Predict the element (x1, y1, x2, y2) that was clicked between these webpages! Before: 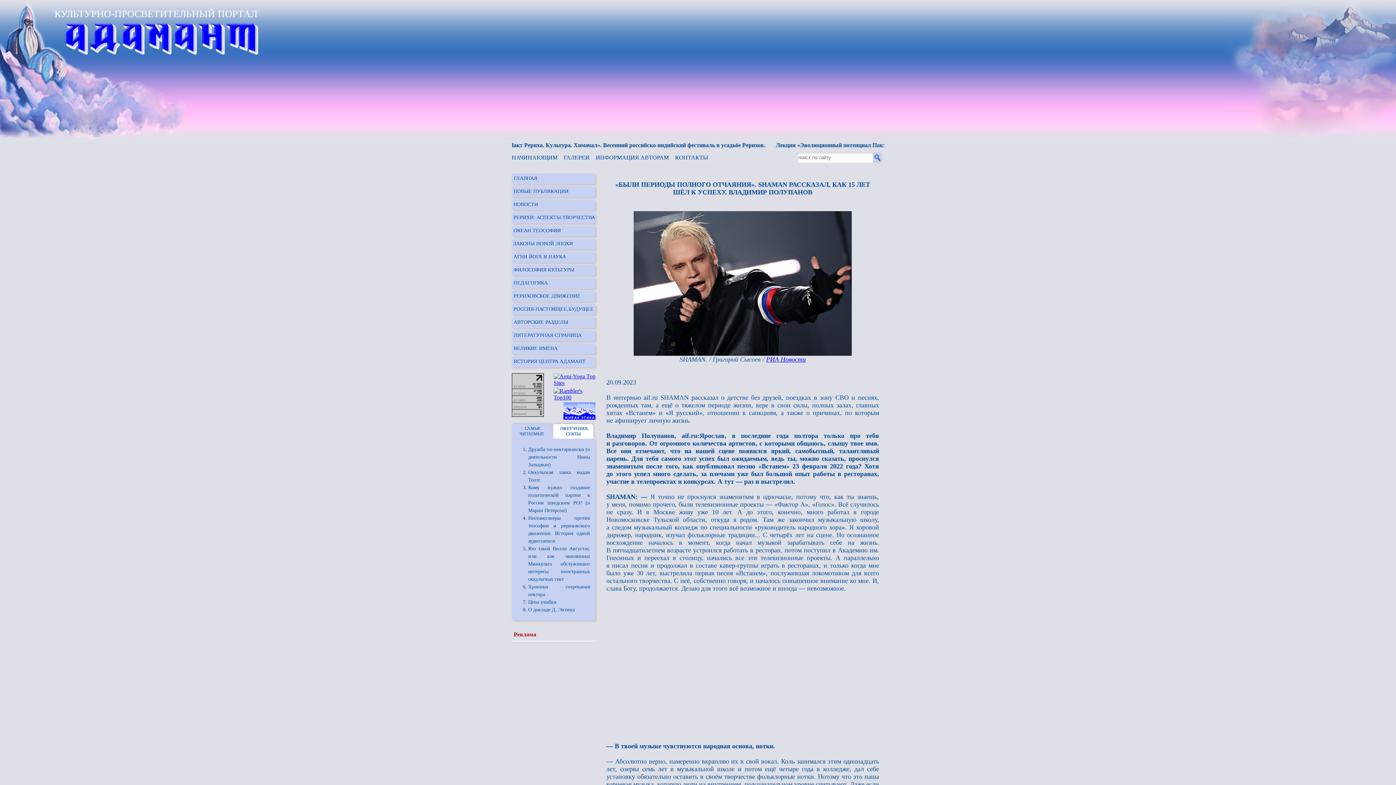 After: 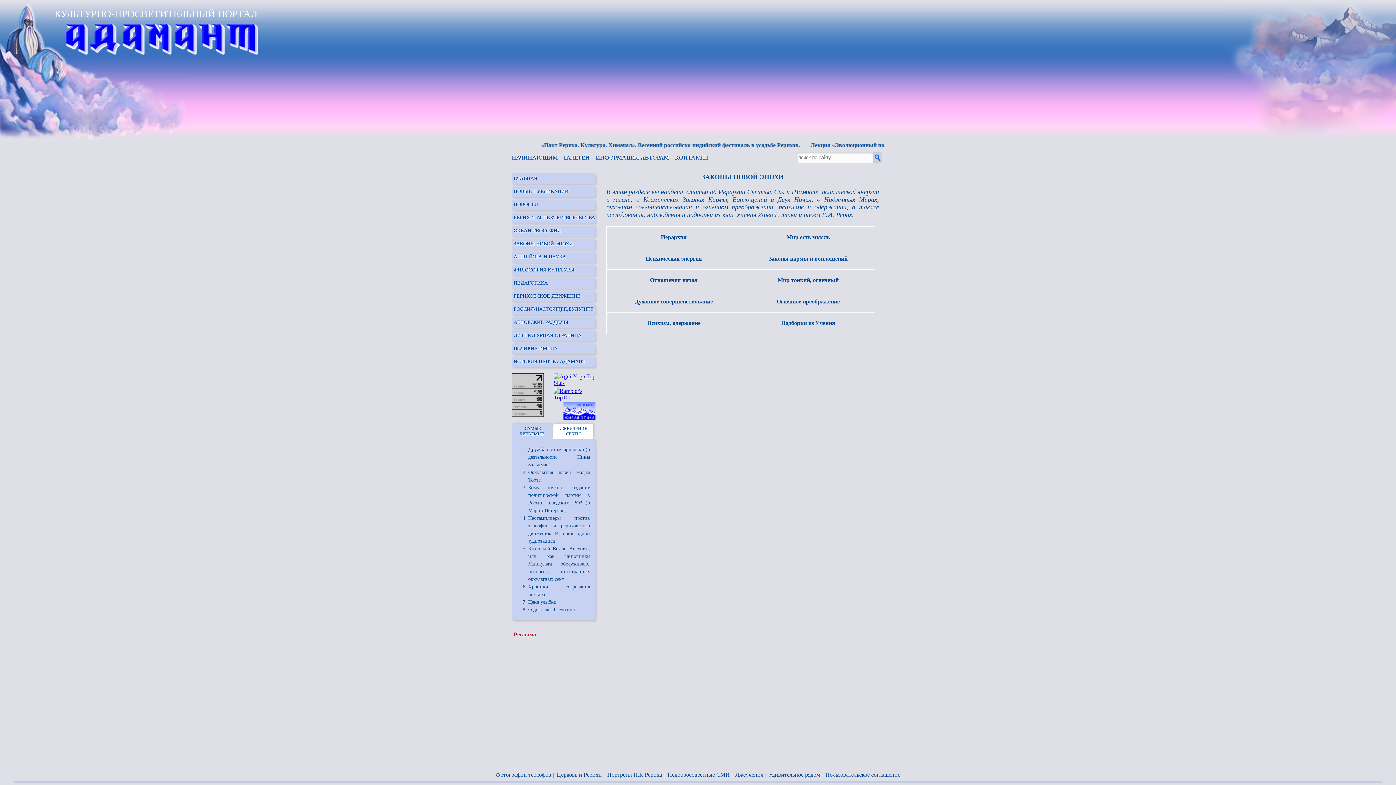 Action: bbox: (512, 241, 573, 246) label: ЗАКОНЫ НОВОЙ ЭПОХИ